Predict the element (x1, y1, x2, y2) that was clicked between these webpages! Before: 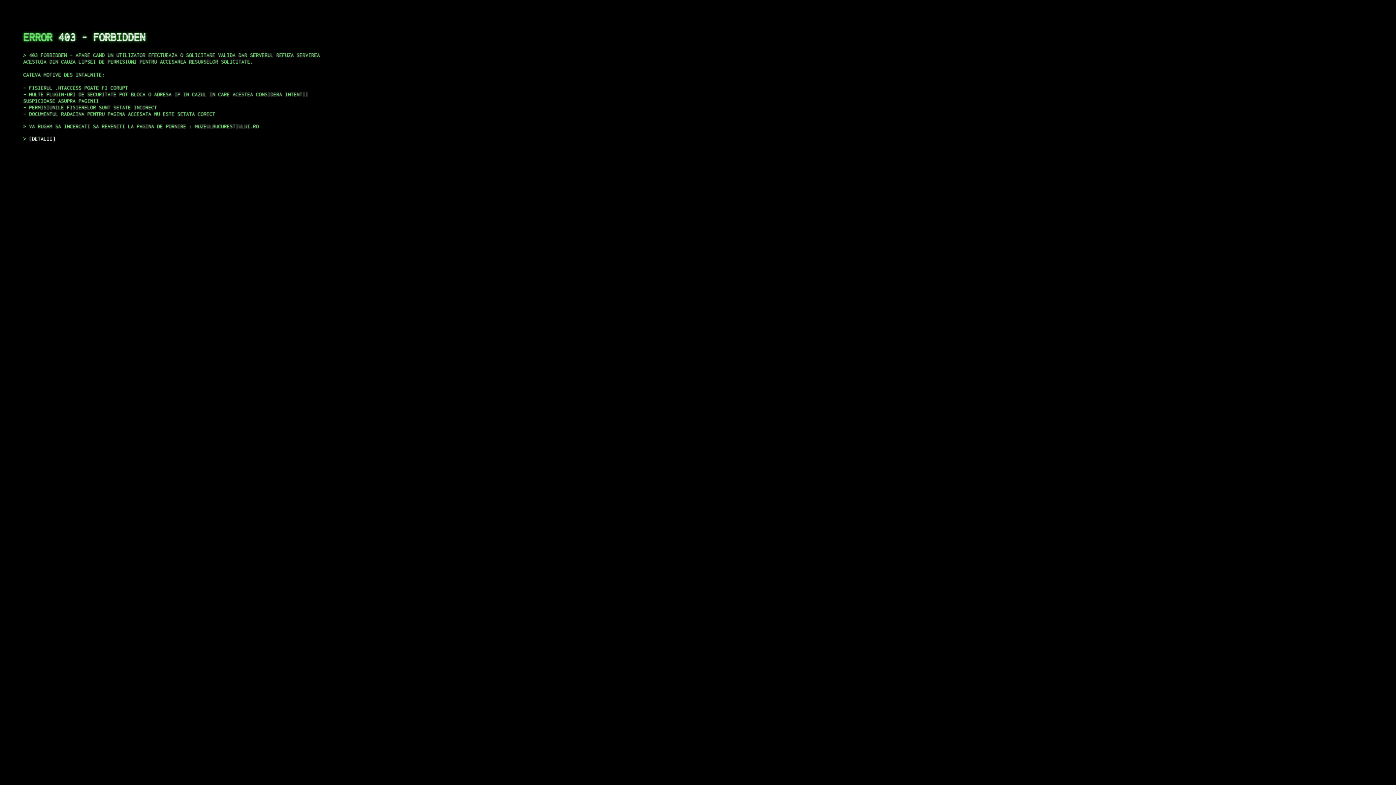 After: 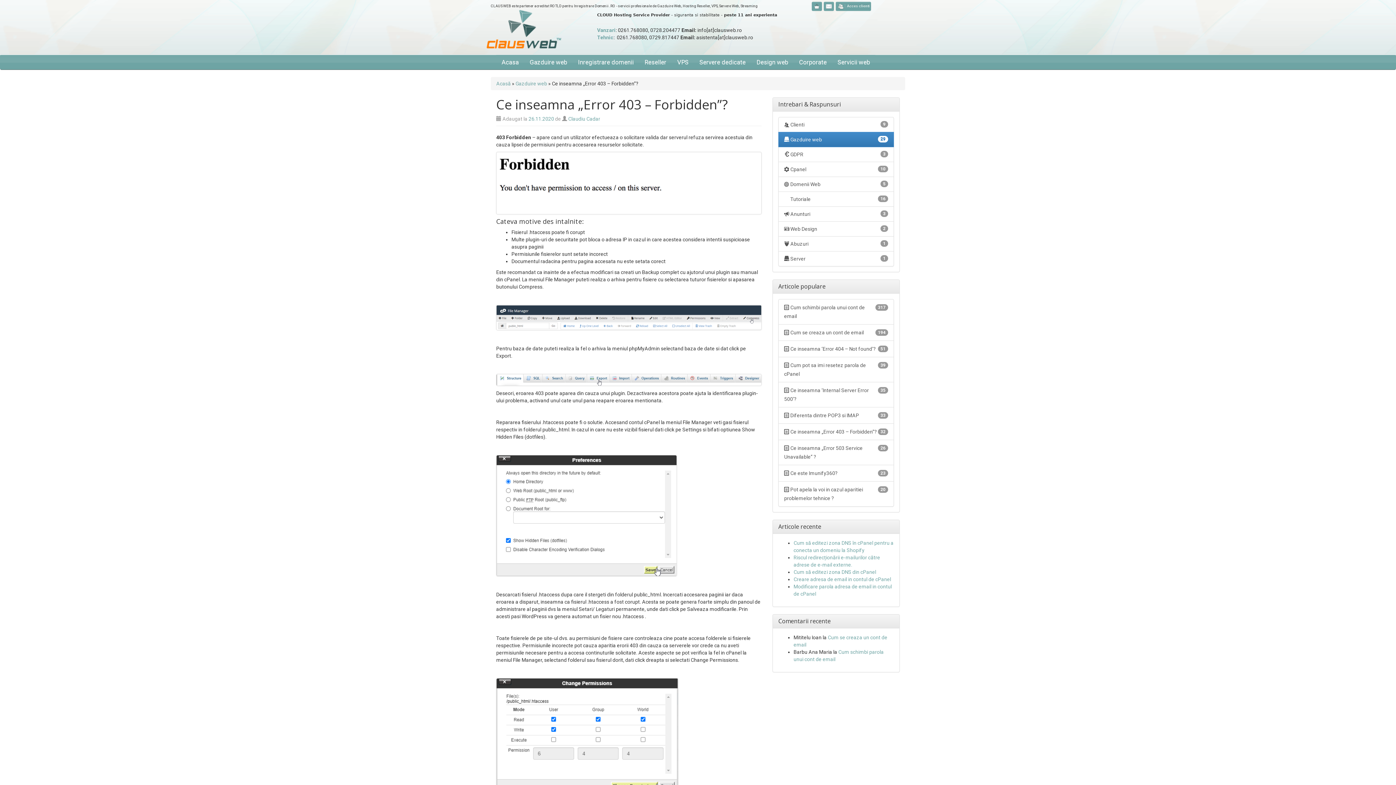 Action: bbox: (29, 135, 55, 141) label: DETALII